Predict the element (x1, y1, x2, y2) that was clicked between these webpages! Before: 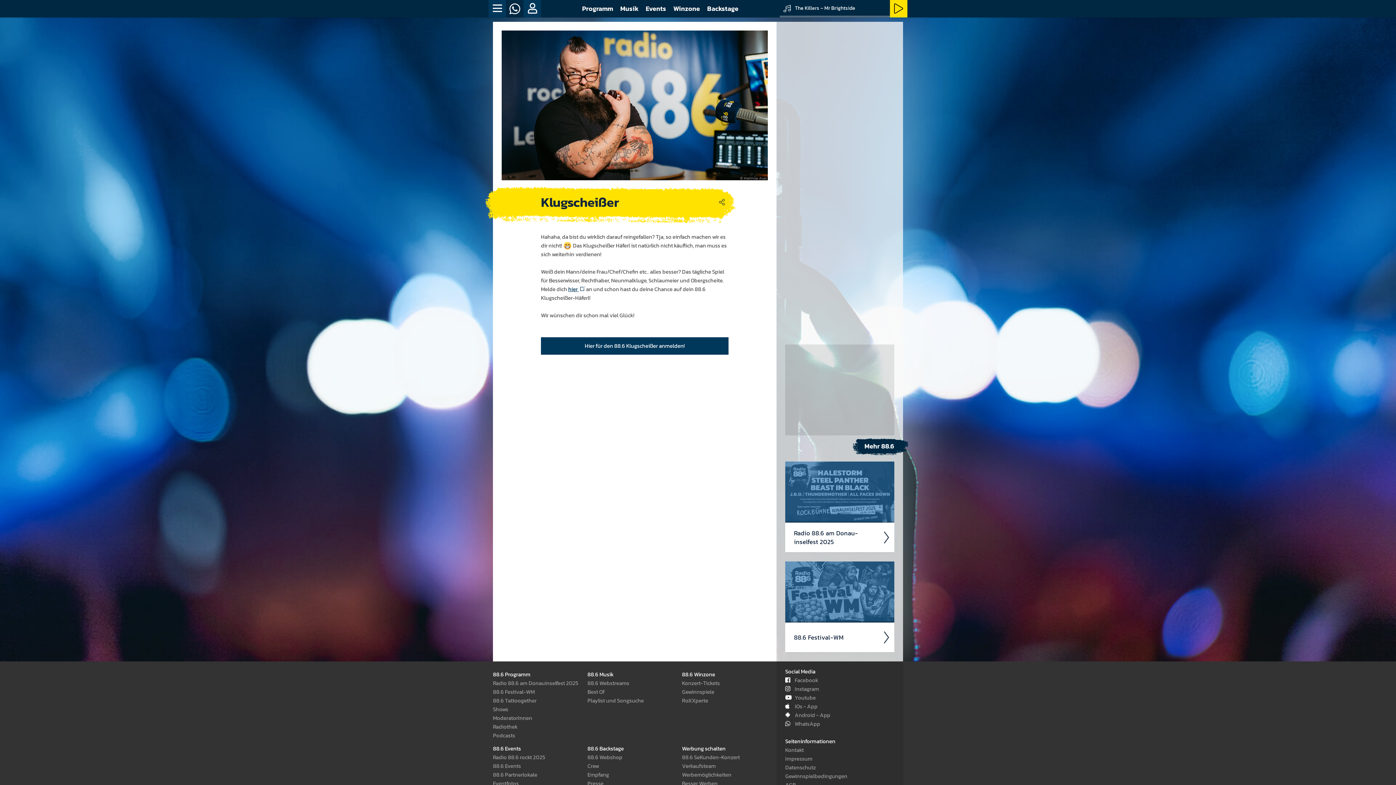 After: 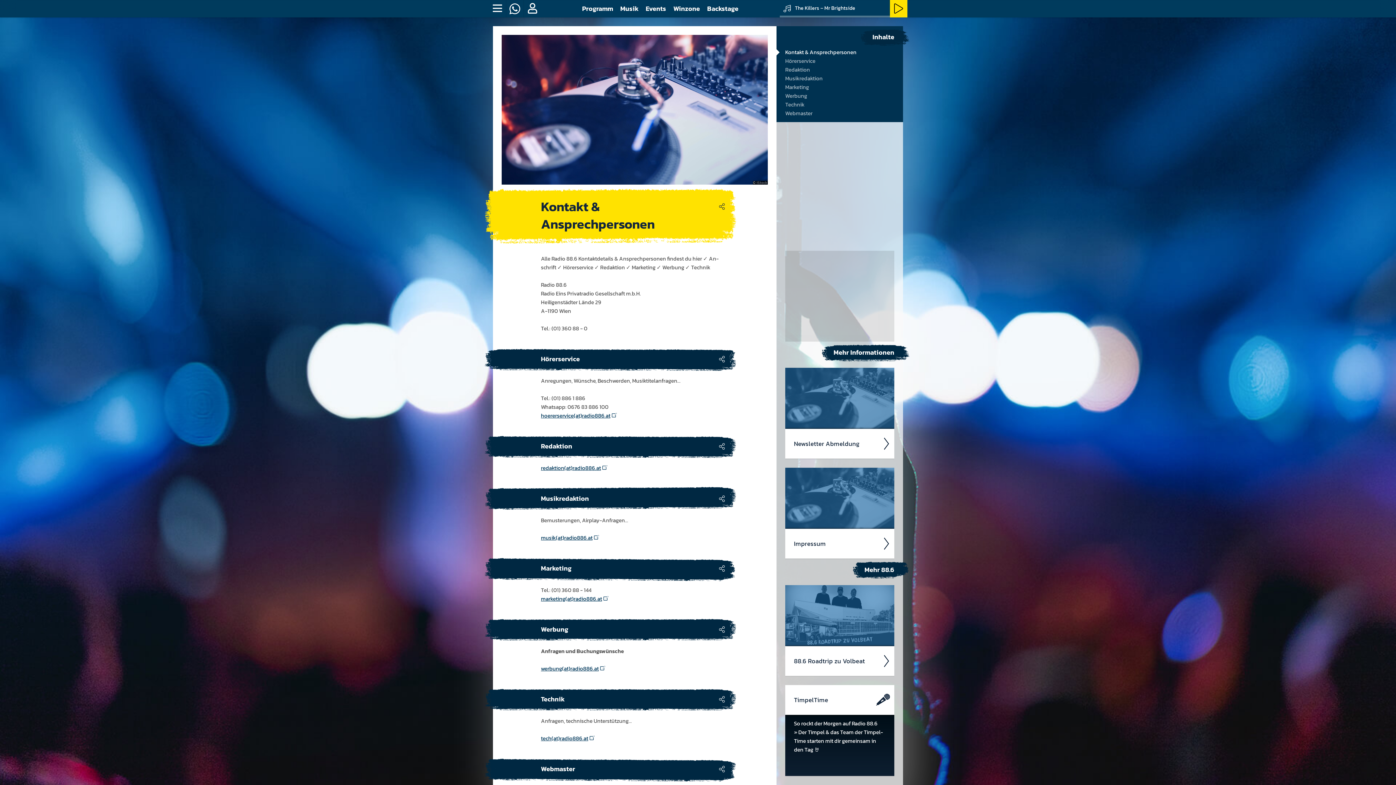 Action: bbox: (785, 746, 804, 754) label: Kontakt